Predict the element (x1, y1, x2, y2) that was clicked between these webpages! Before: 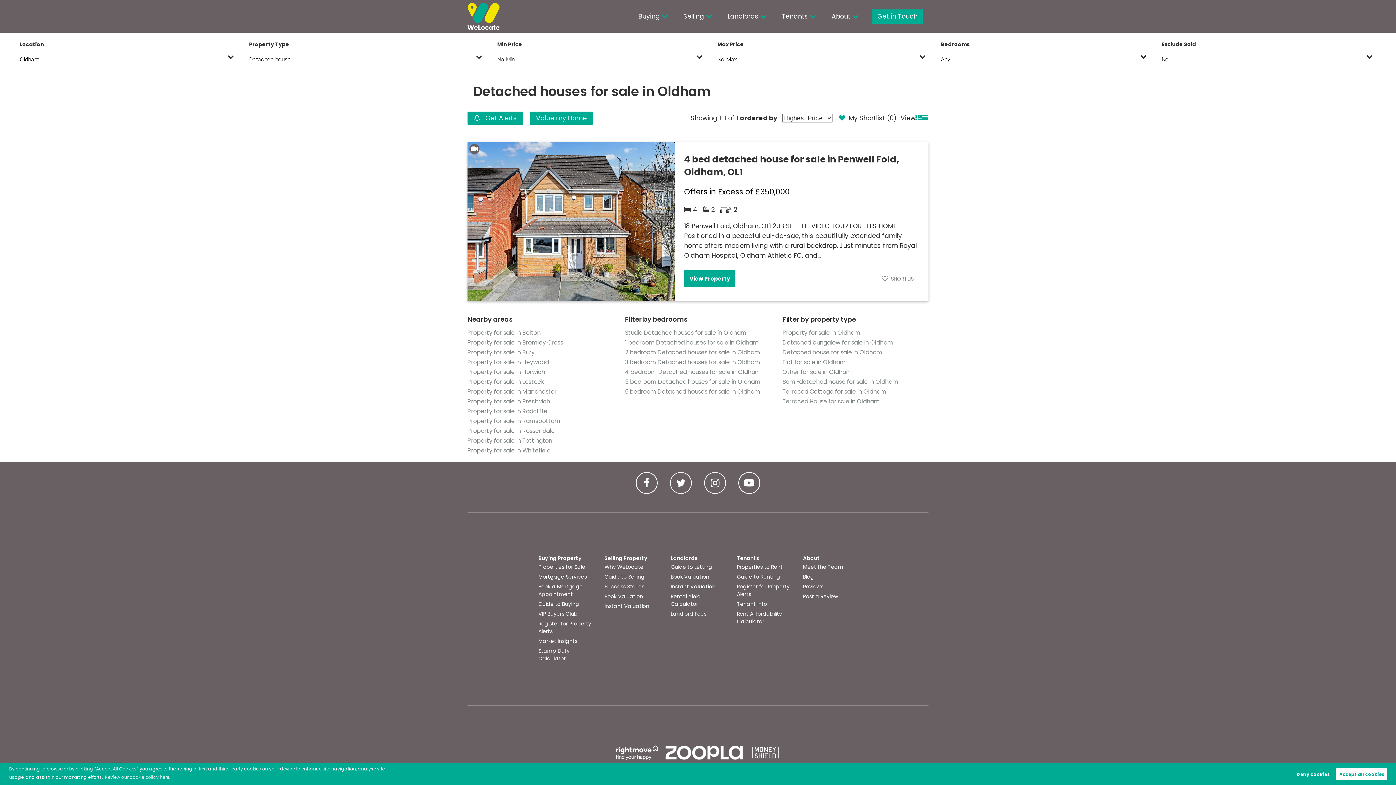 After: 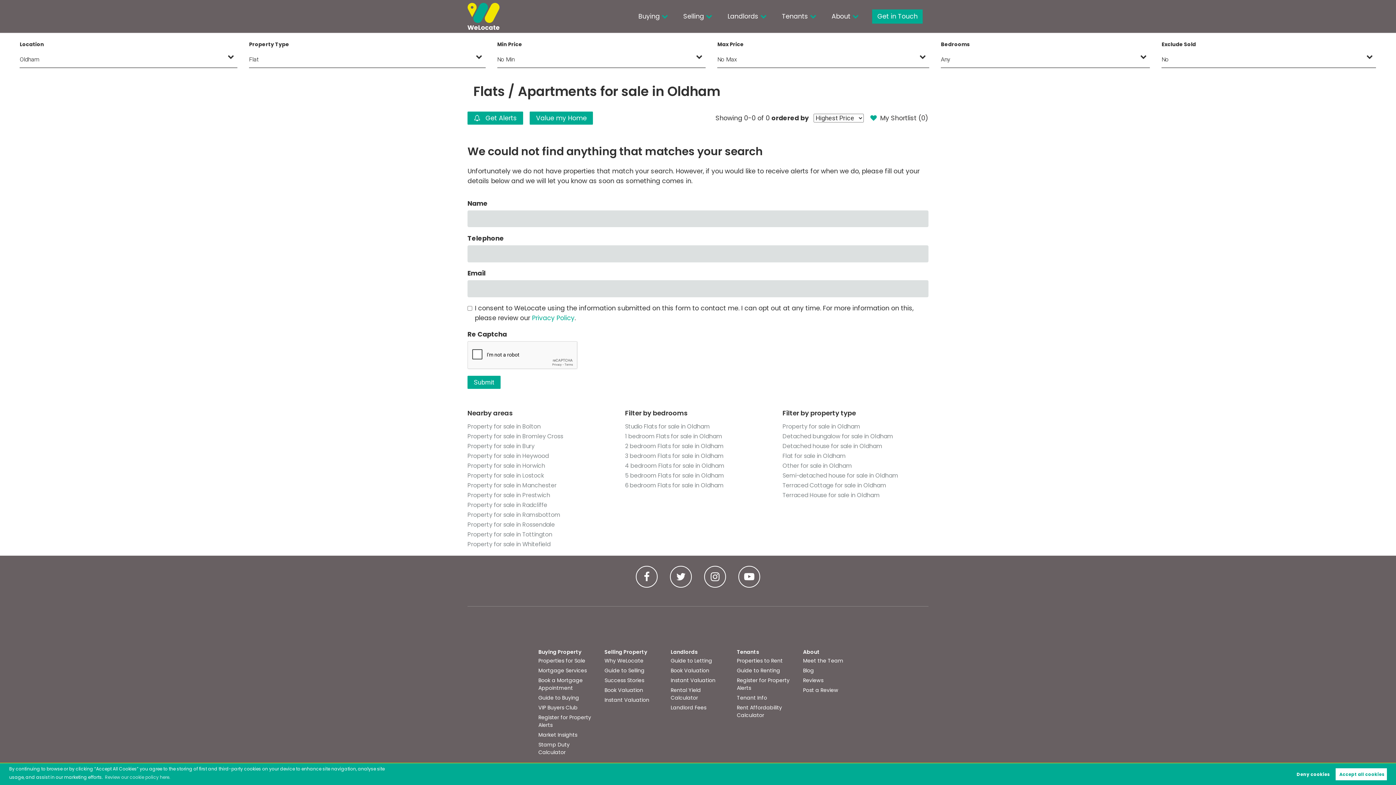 Action: bbox: (782, 358, 845, 368) label: Flat for sale in Oldham